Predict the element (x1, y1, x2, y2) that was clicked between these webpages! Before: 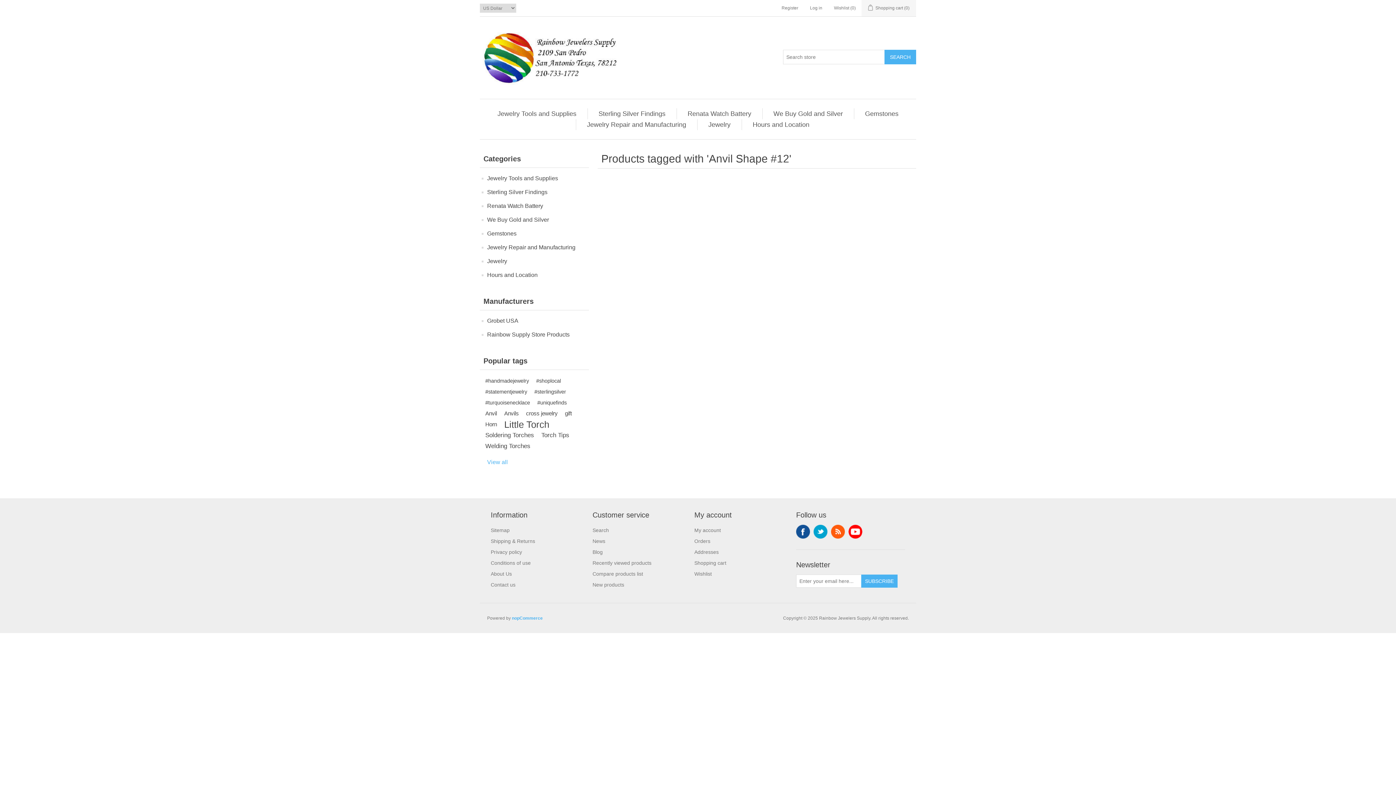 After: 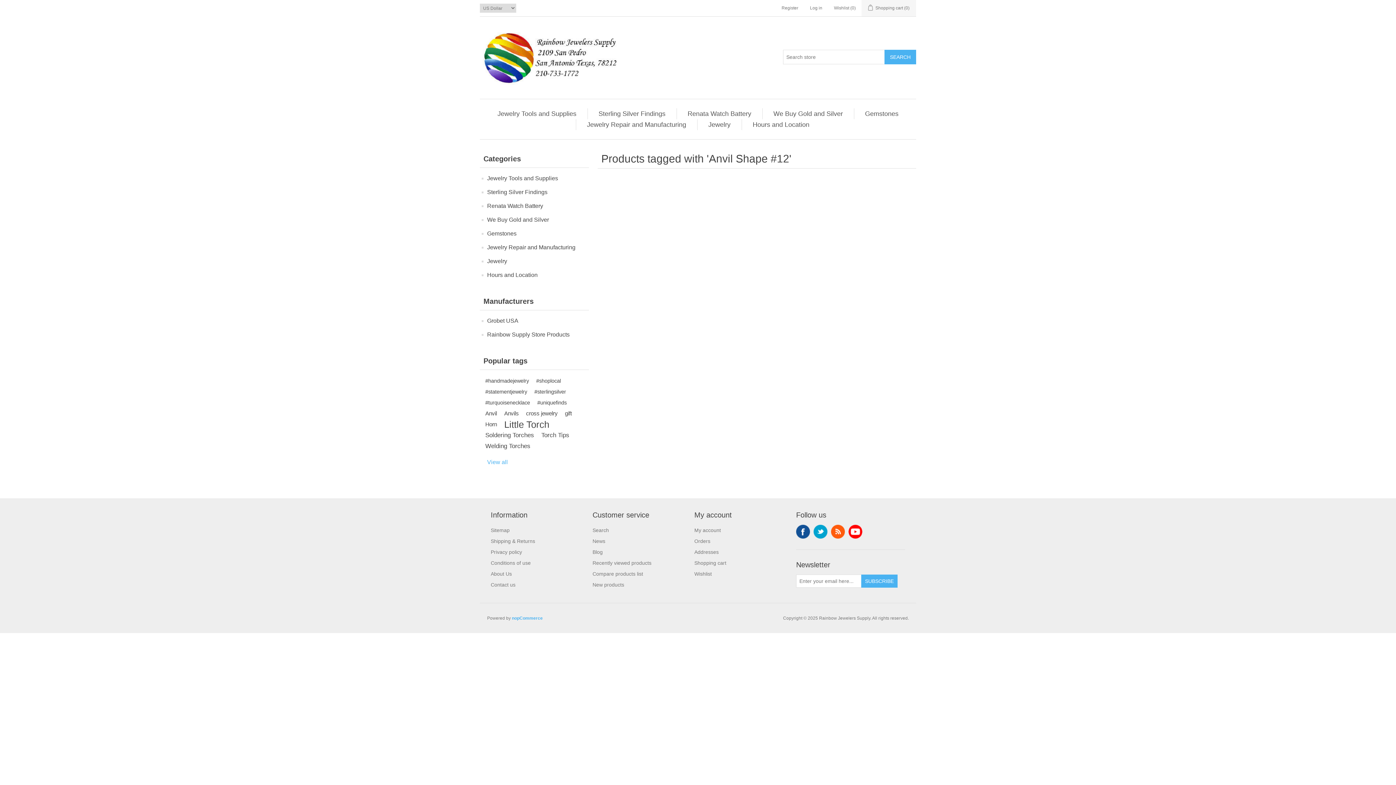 Action: label: Twitter bbox: (813, 525, 827, 538)